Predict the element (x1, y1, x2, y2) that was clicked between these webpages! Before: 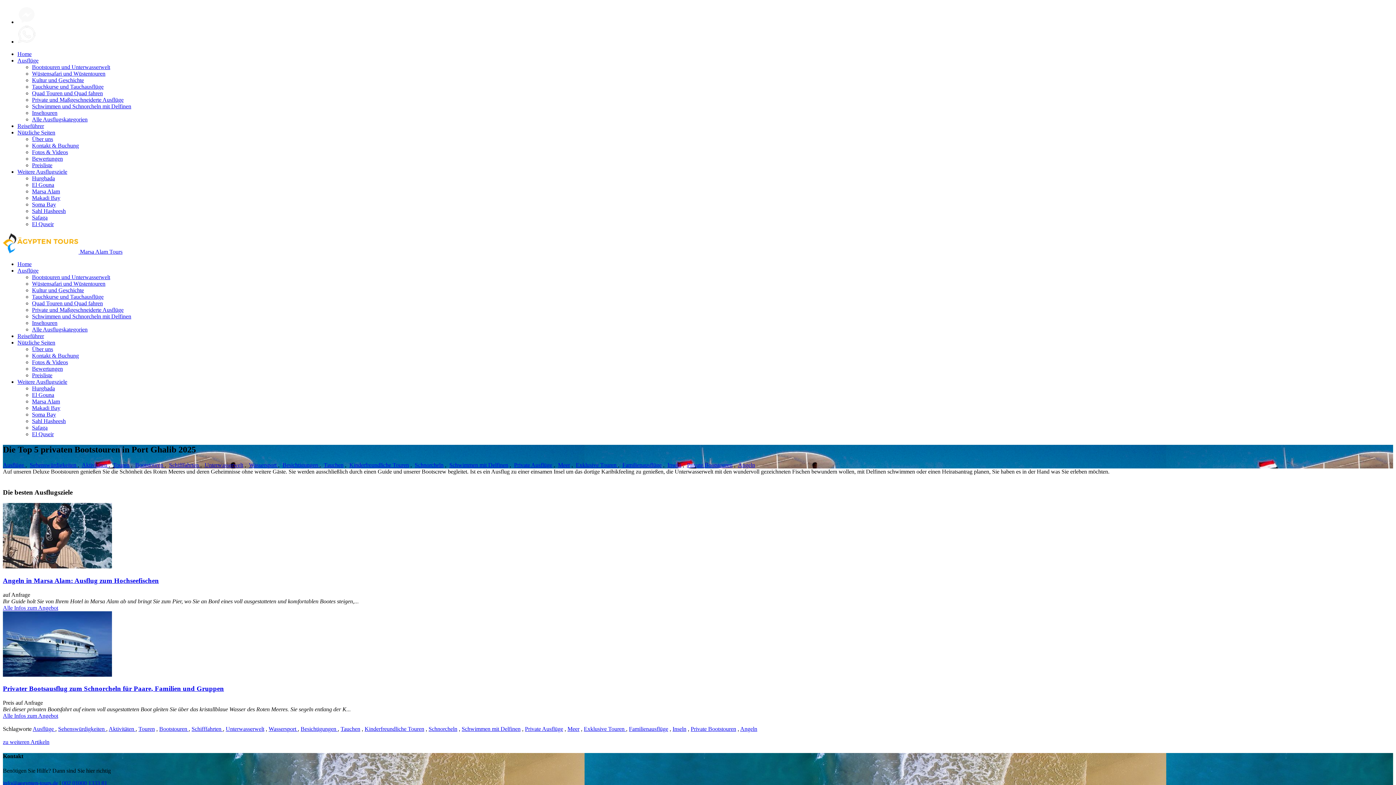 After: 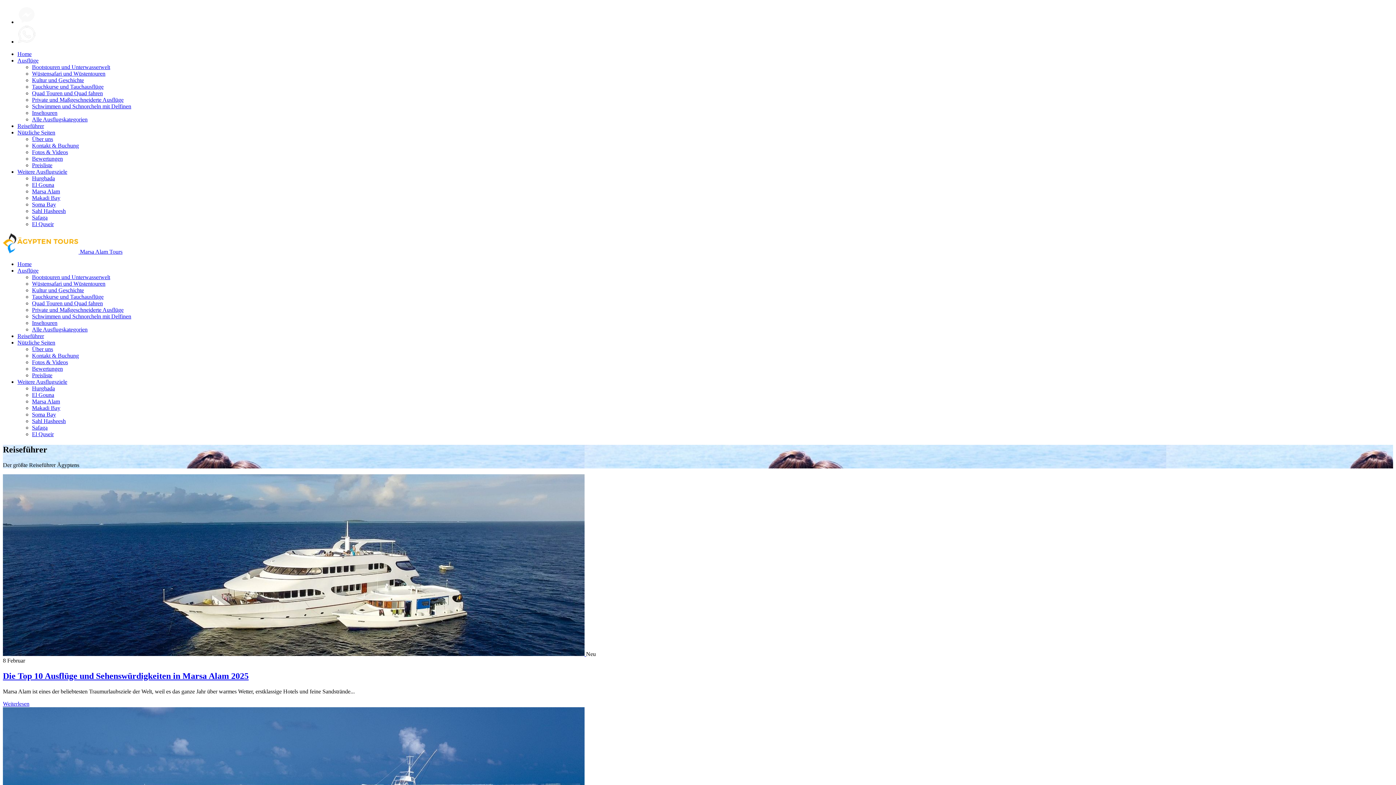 Action: label: Schnorcheln bbox: (414, 462, 443, 468)